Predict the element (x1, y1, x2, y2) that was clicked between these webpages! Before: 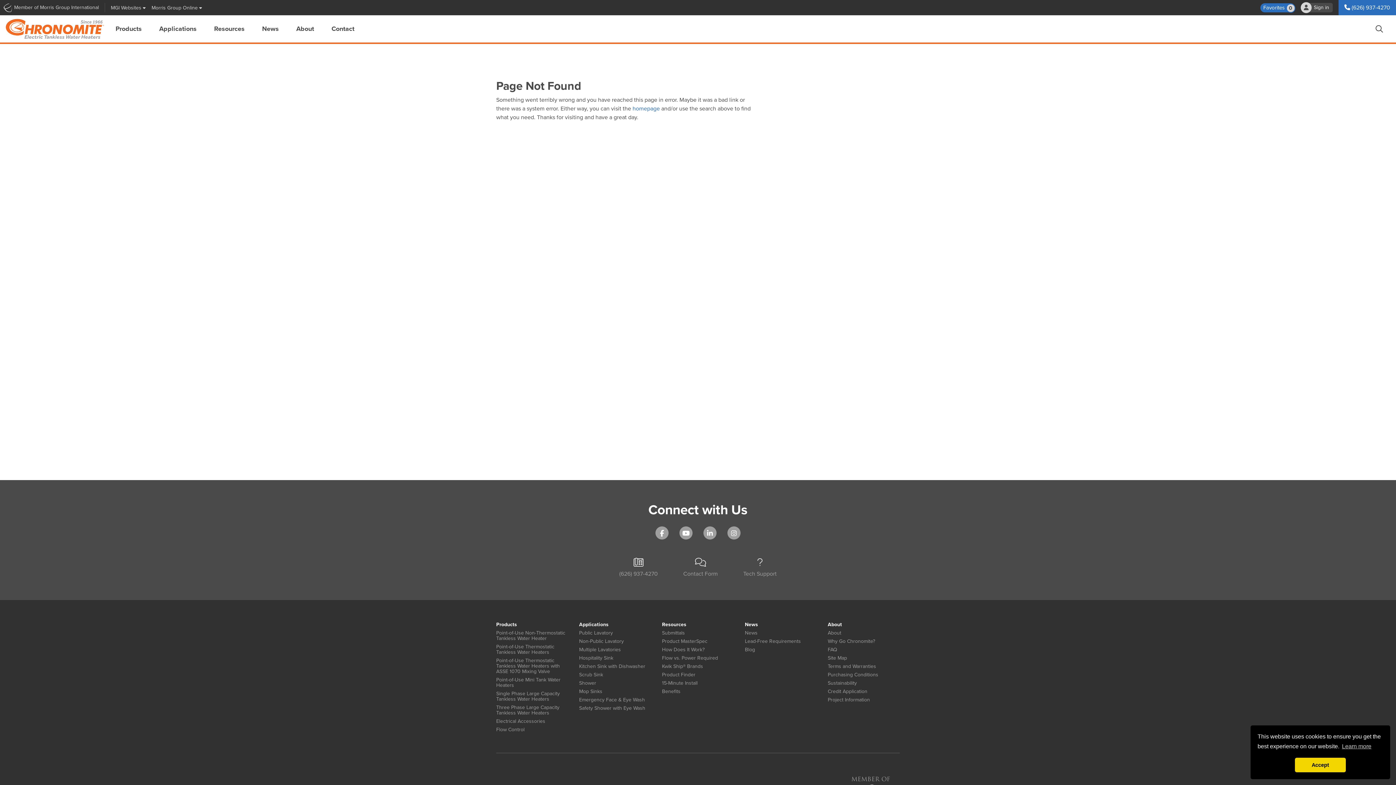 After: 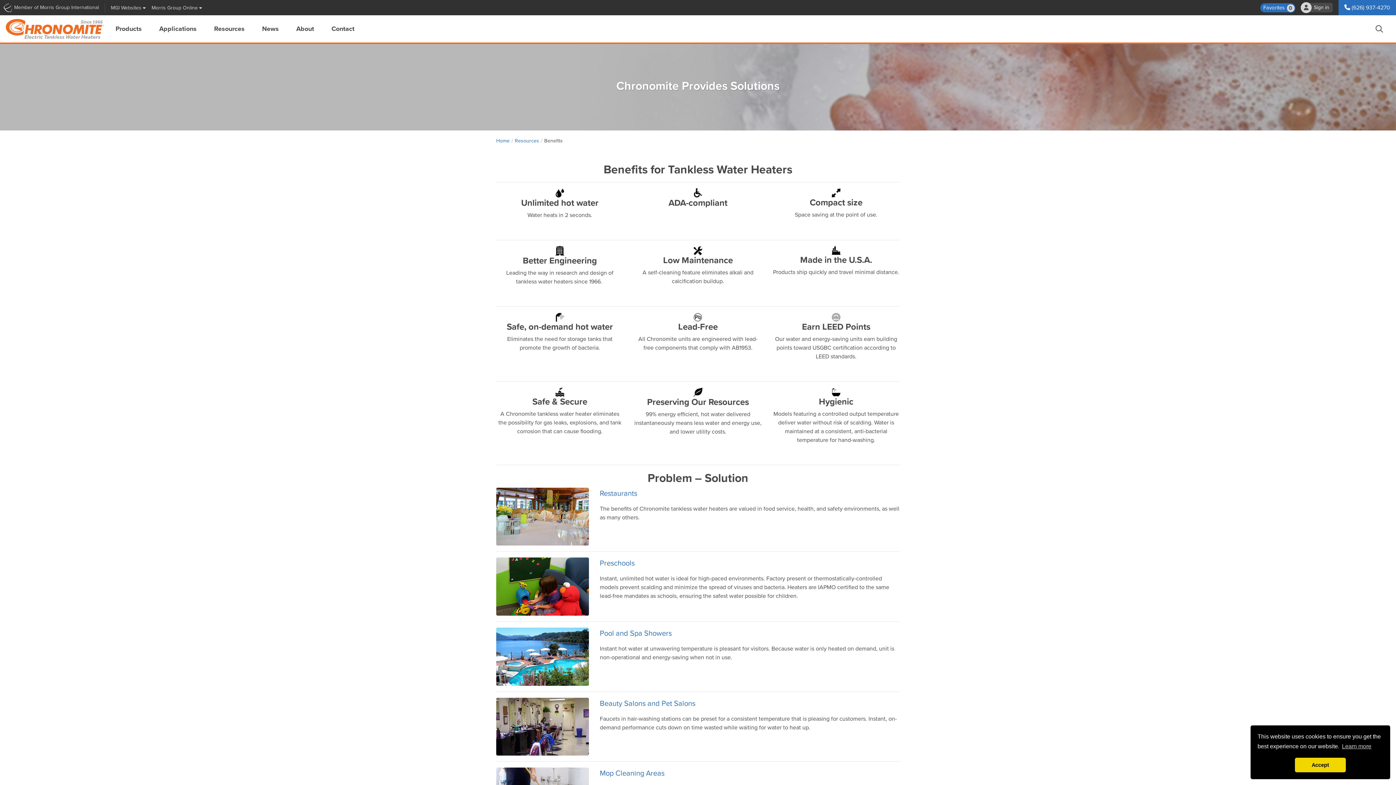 Action: bbox: (662, 689, 734, 694) label: Benefits